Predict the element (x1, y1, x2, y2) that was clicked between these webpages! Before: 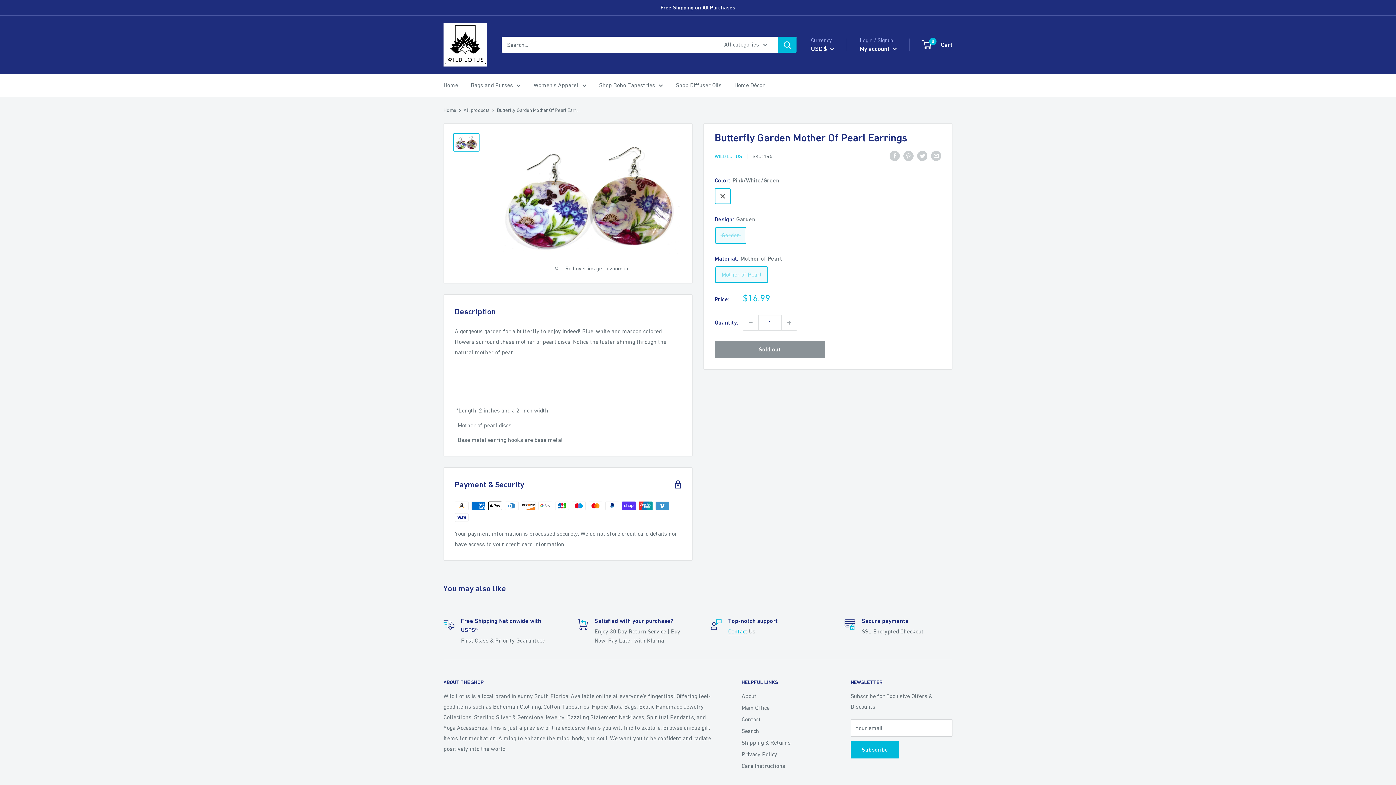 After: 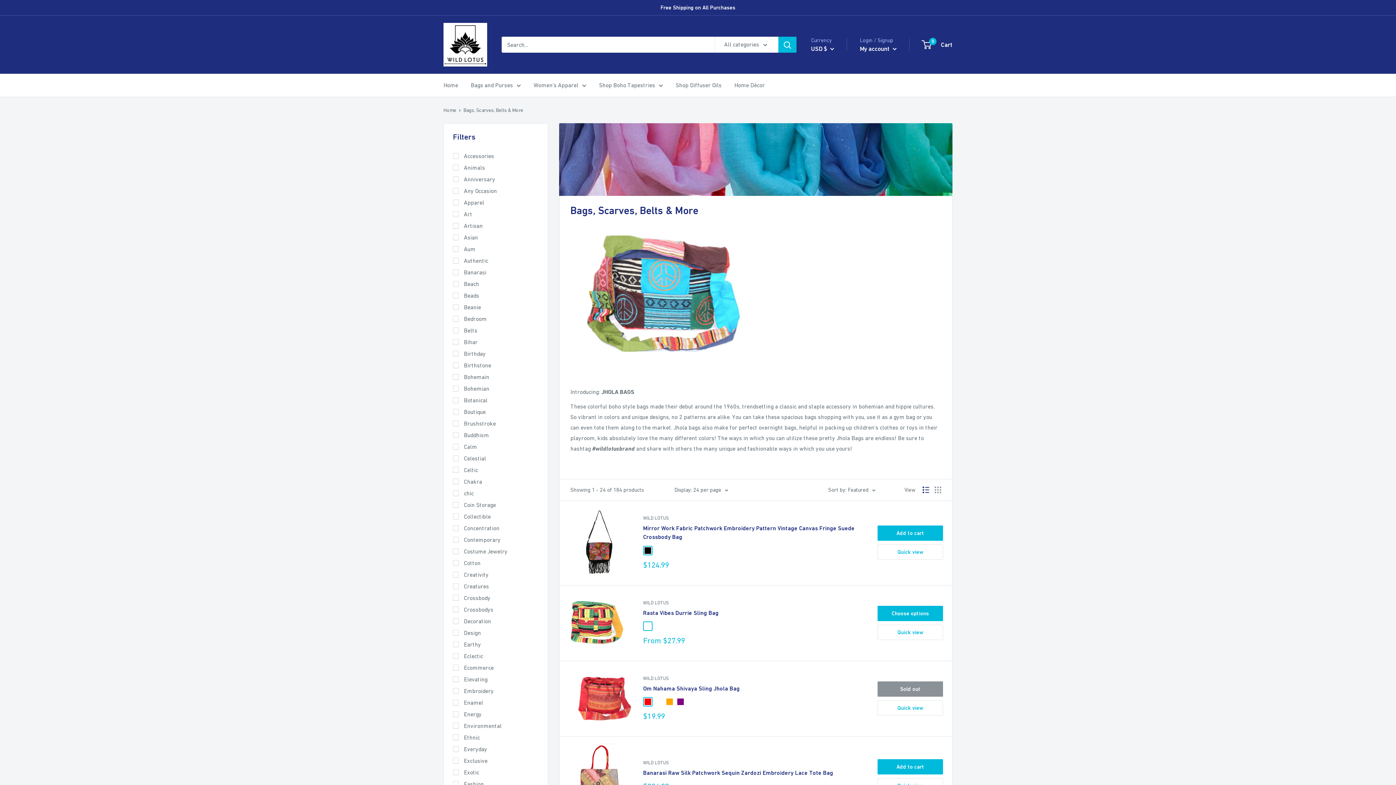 Action: label: Bags and Purses bbox: (470, 80, 521, 90)